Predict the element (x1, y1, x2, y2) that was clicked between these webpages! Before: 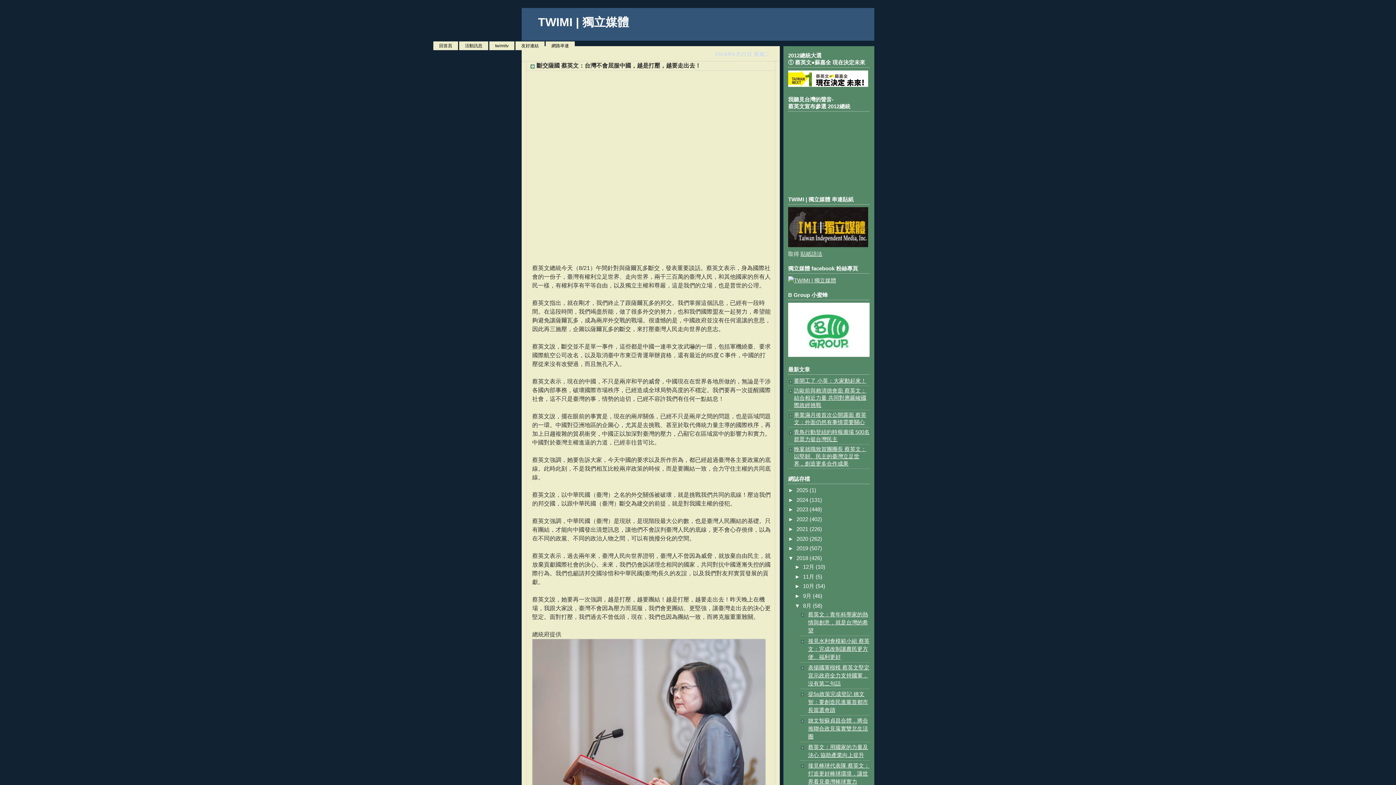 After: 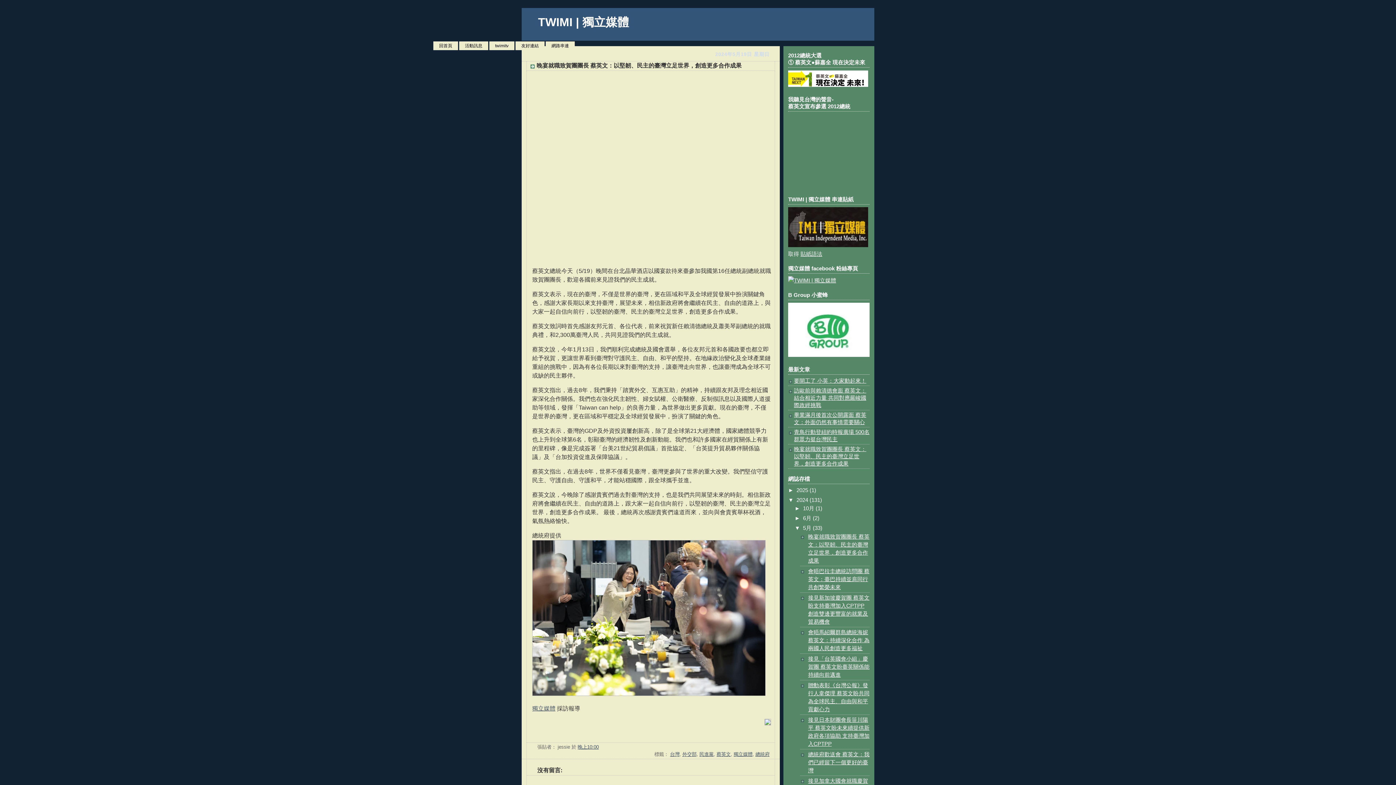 Action: bbox: (794, 446, 866, 466) label: 晚宴就職致賀團團長 蔡英文：以堅韌、民主的臺灣立足世界，創造更多合作成果